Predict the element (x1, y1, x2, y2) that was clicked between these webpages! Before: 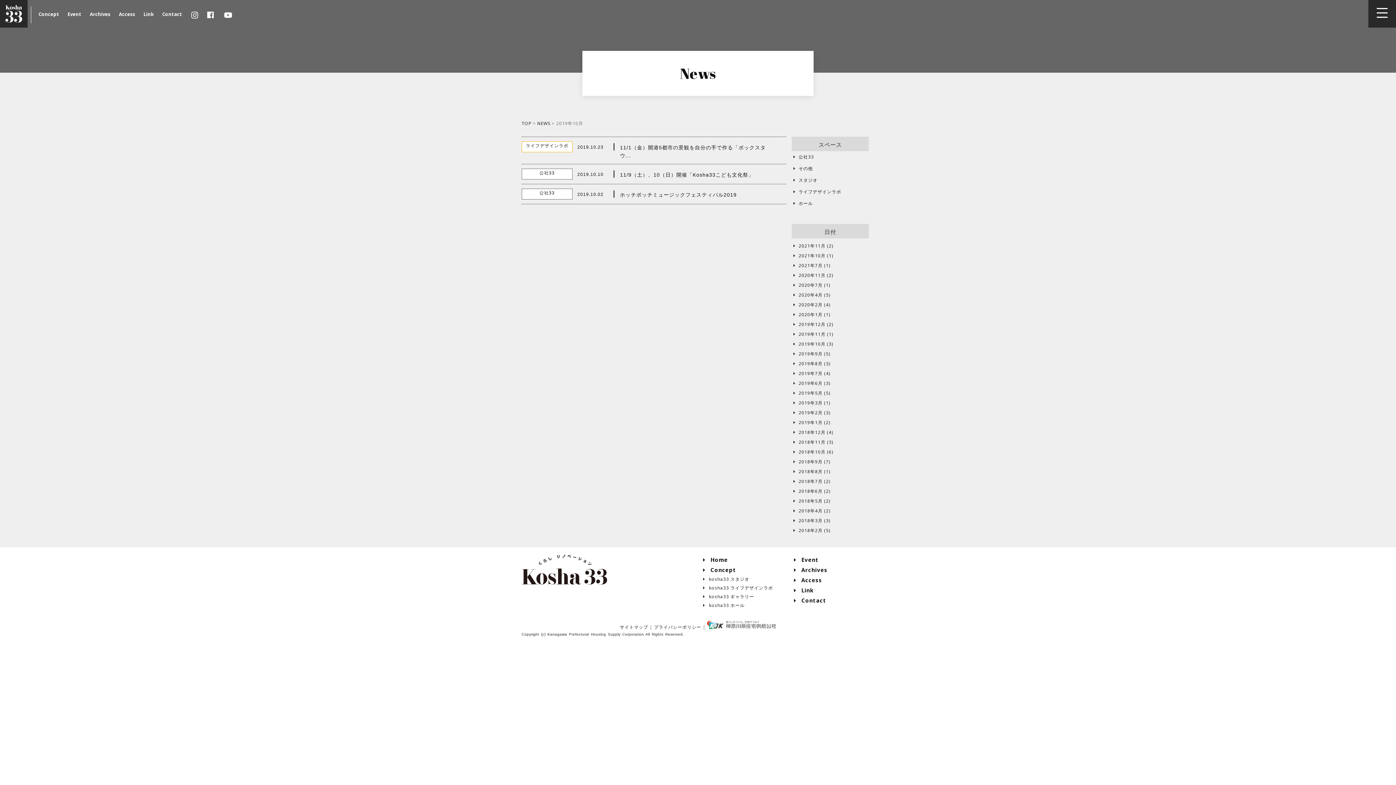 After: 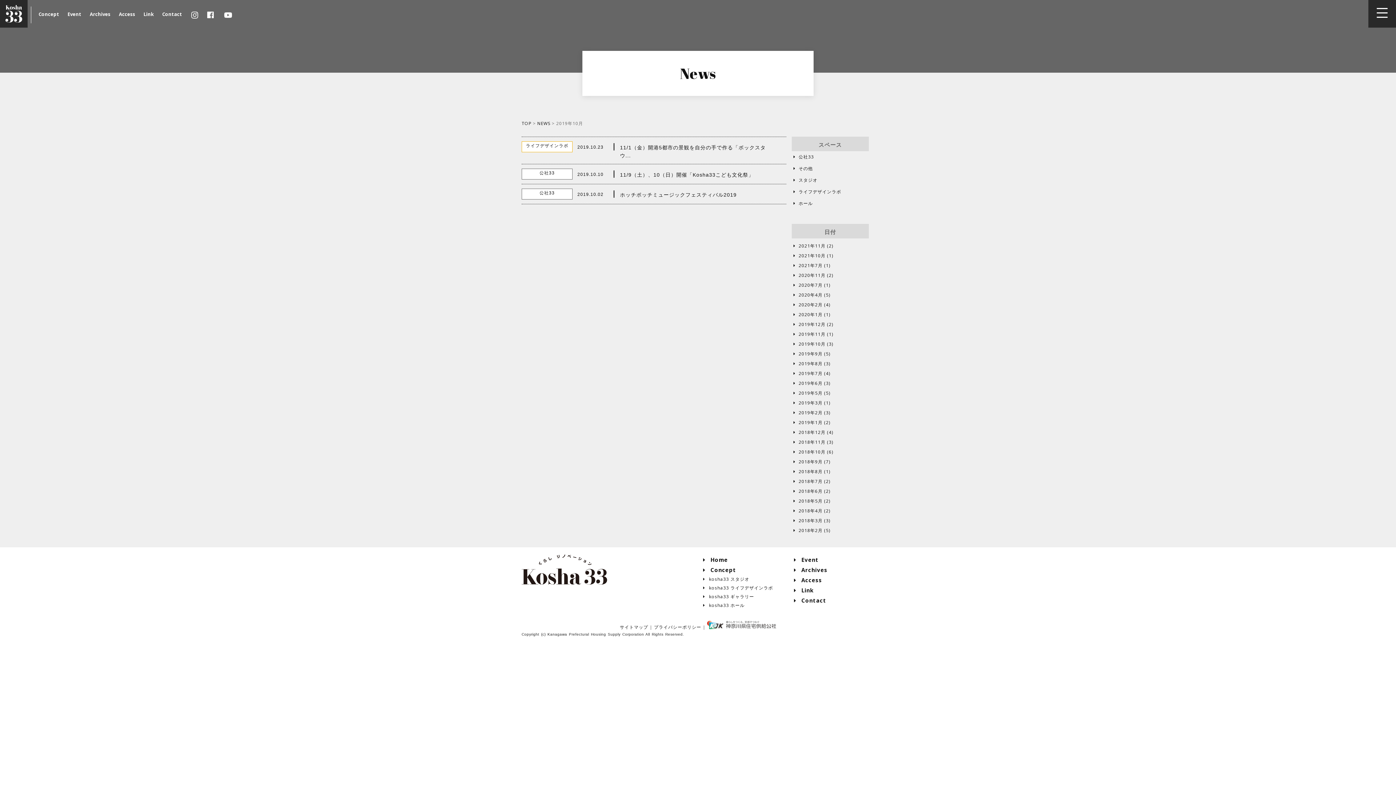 Action: bbox: (224, 9, 232, 18)